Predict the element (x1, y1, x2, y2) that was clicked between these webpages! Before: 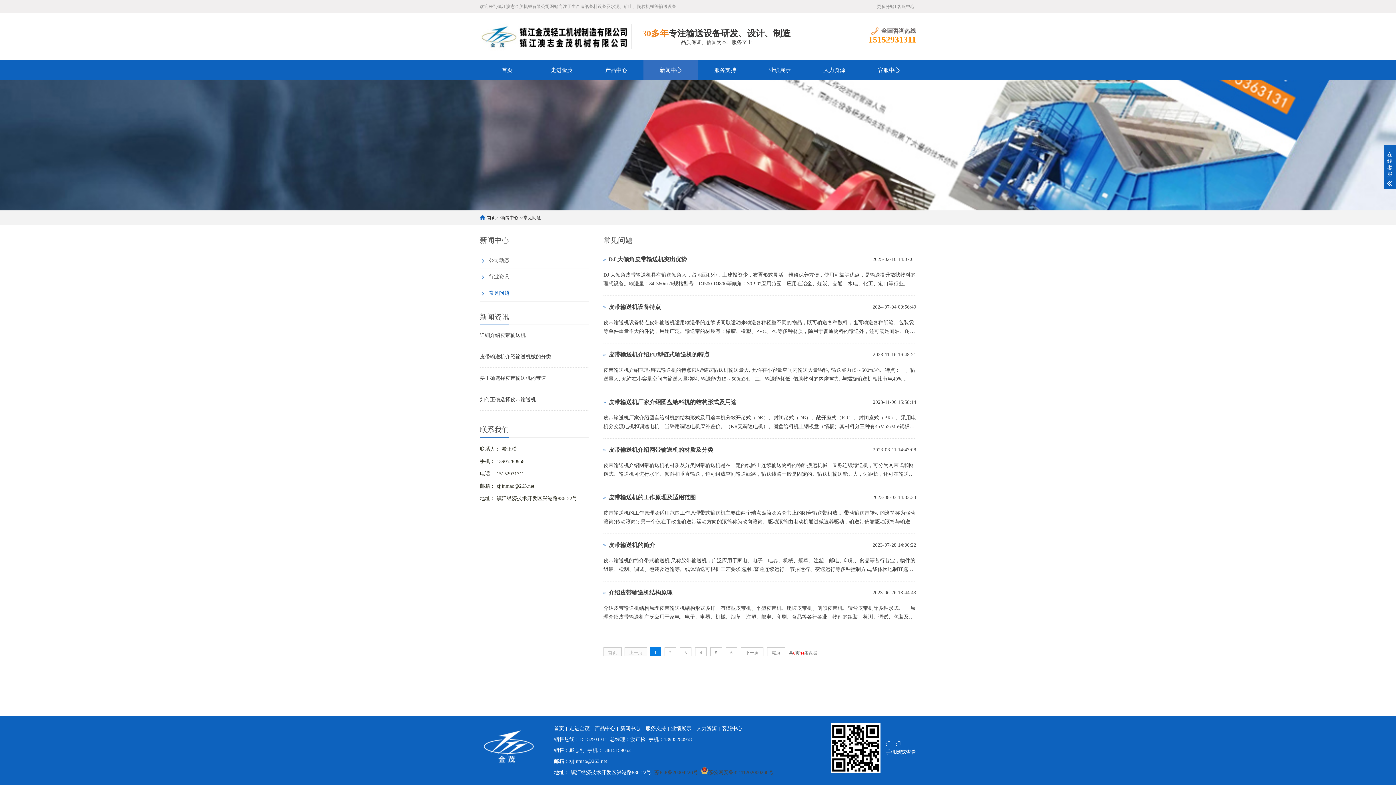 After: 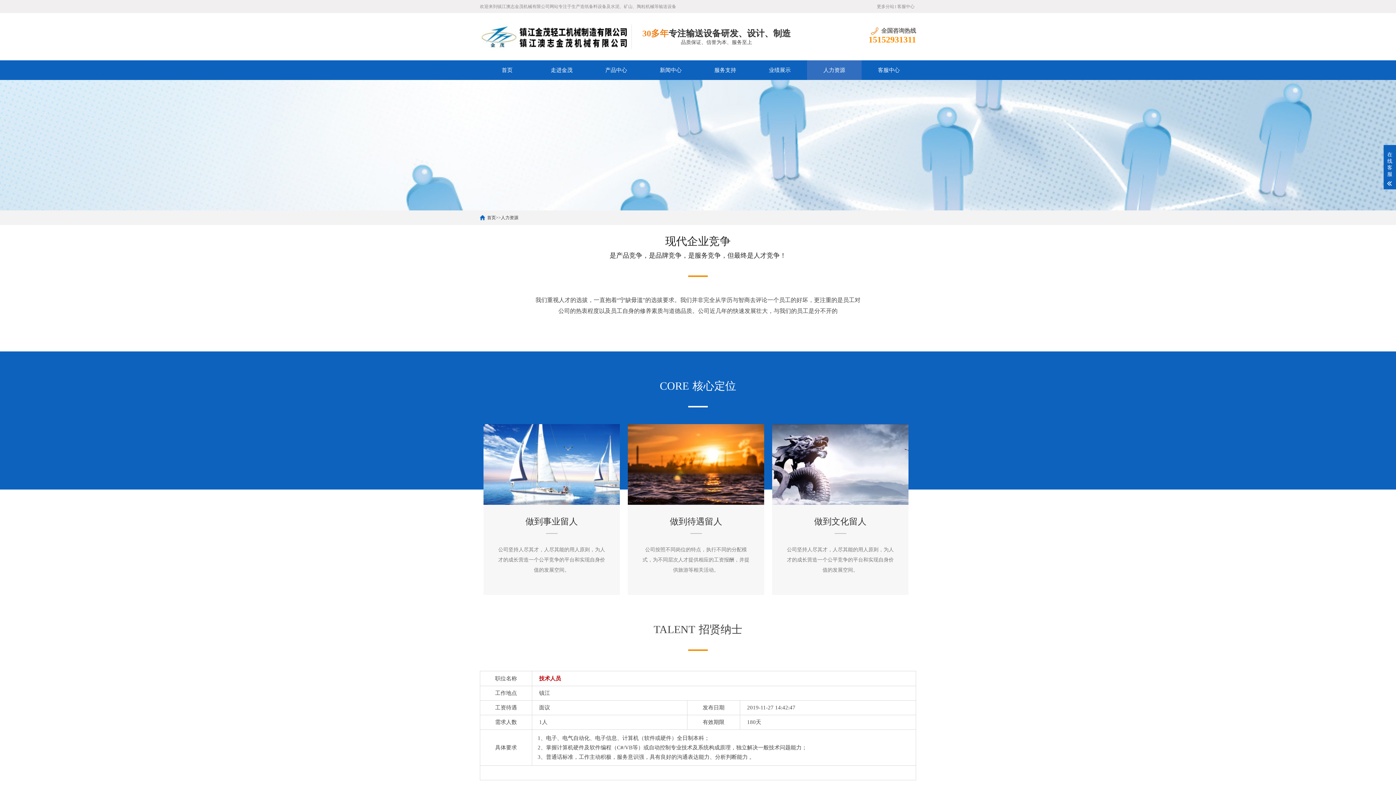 Action: label: 人力资源 bbox: (807, 60, 861, 80)